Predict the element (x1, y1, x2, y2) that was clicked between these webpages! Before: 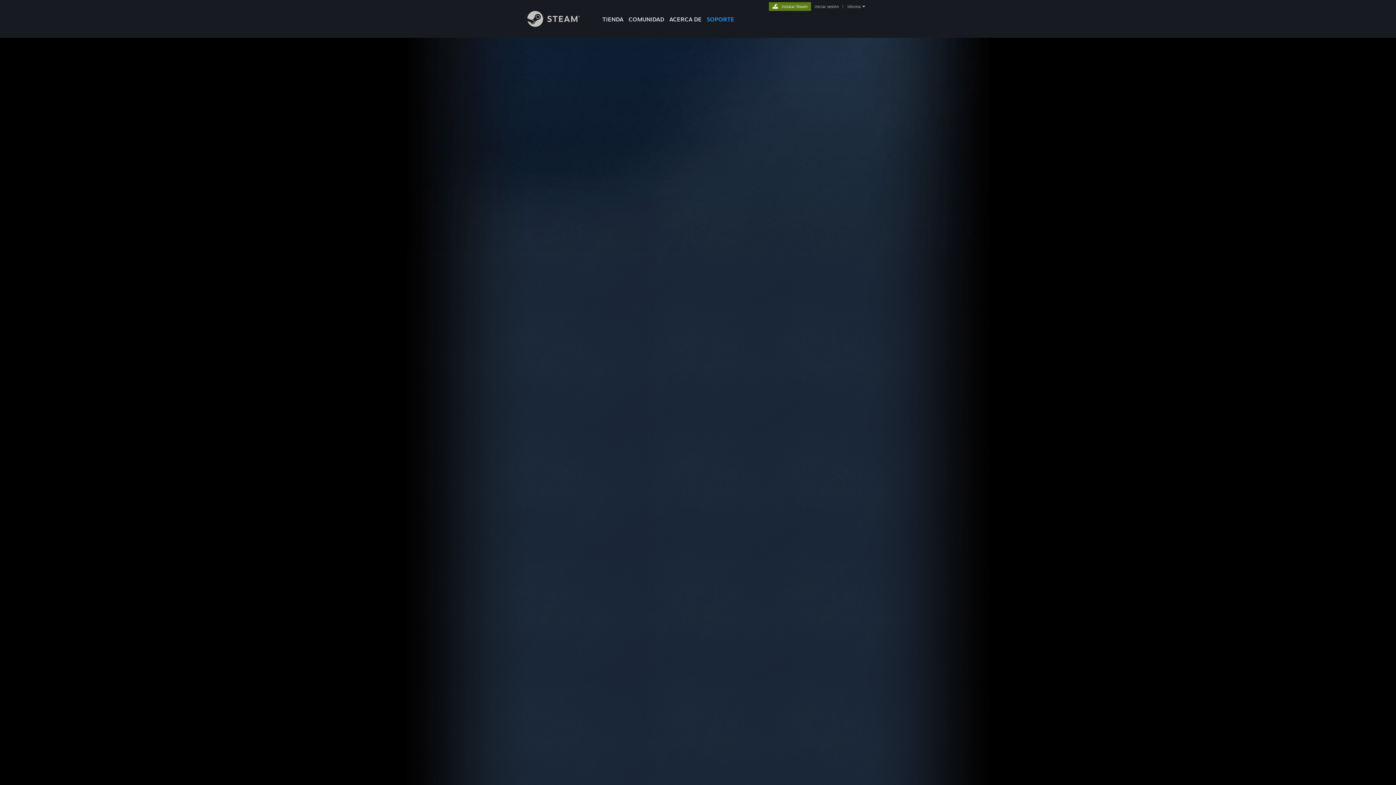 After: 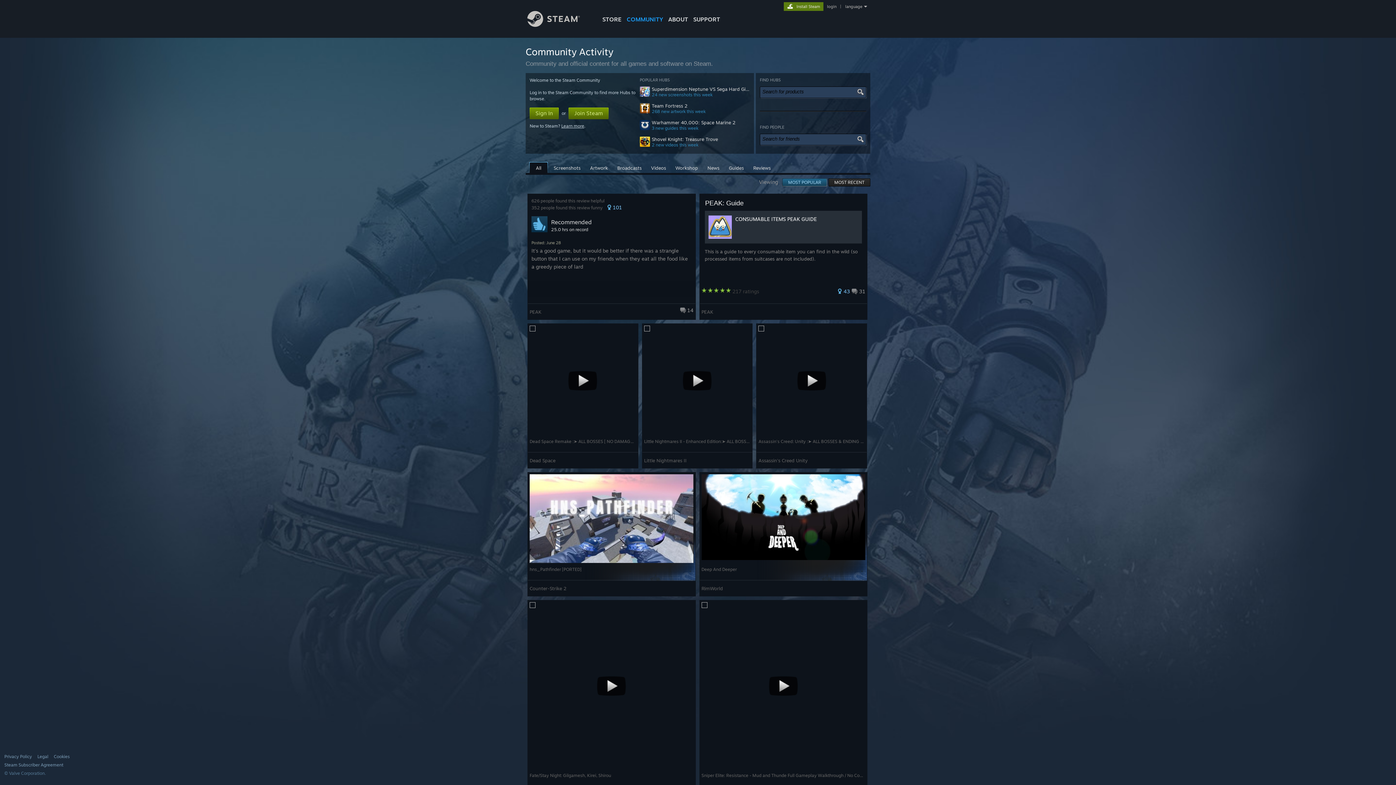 Action: label: COMUNIDAD bbox: (626, 0, 666, 24)